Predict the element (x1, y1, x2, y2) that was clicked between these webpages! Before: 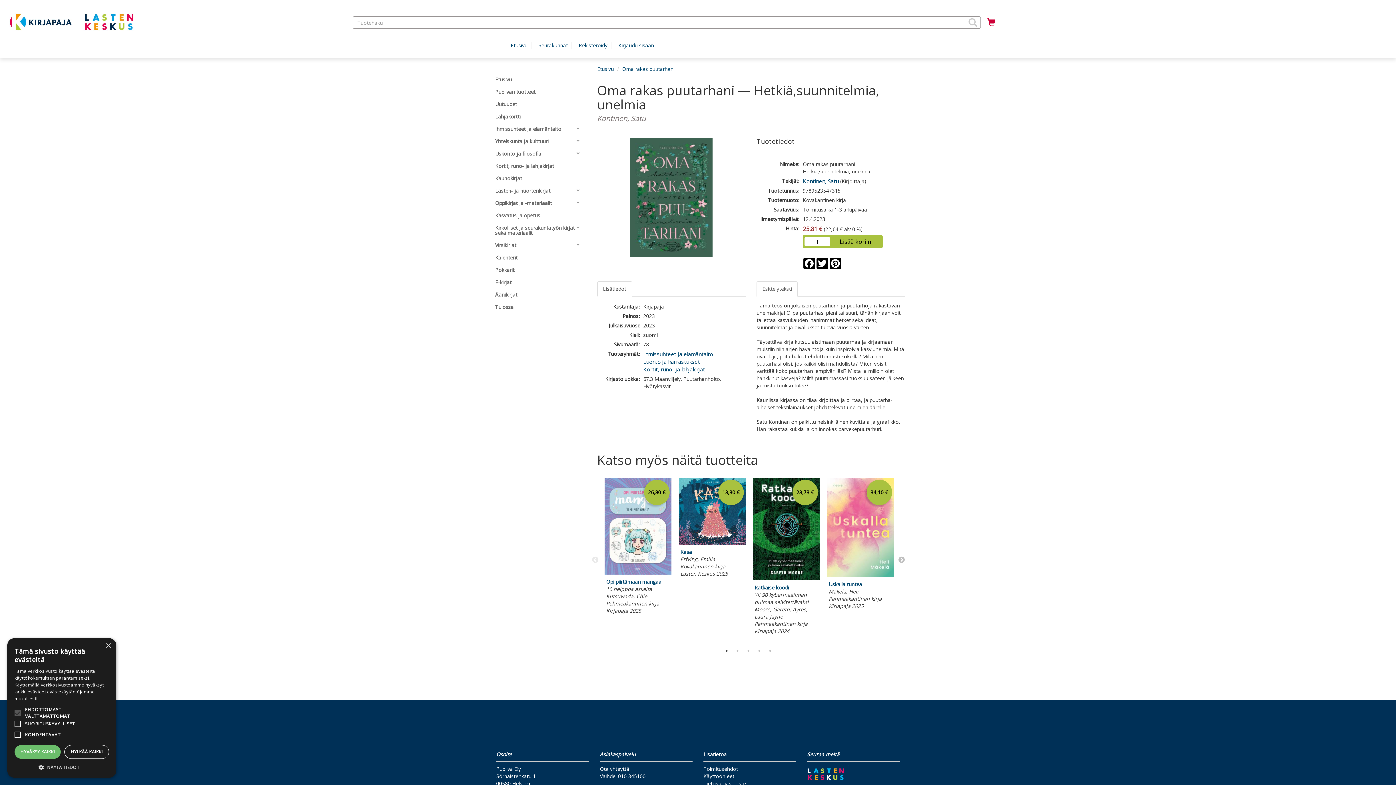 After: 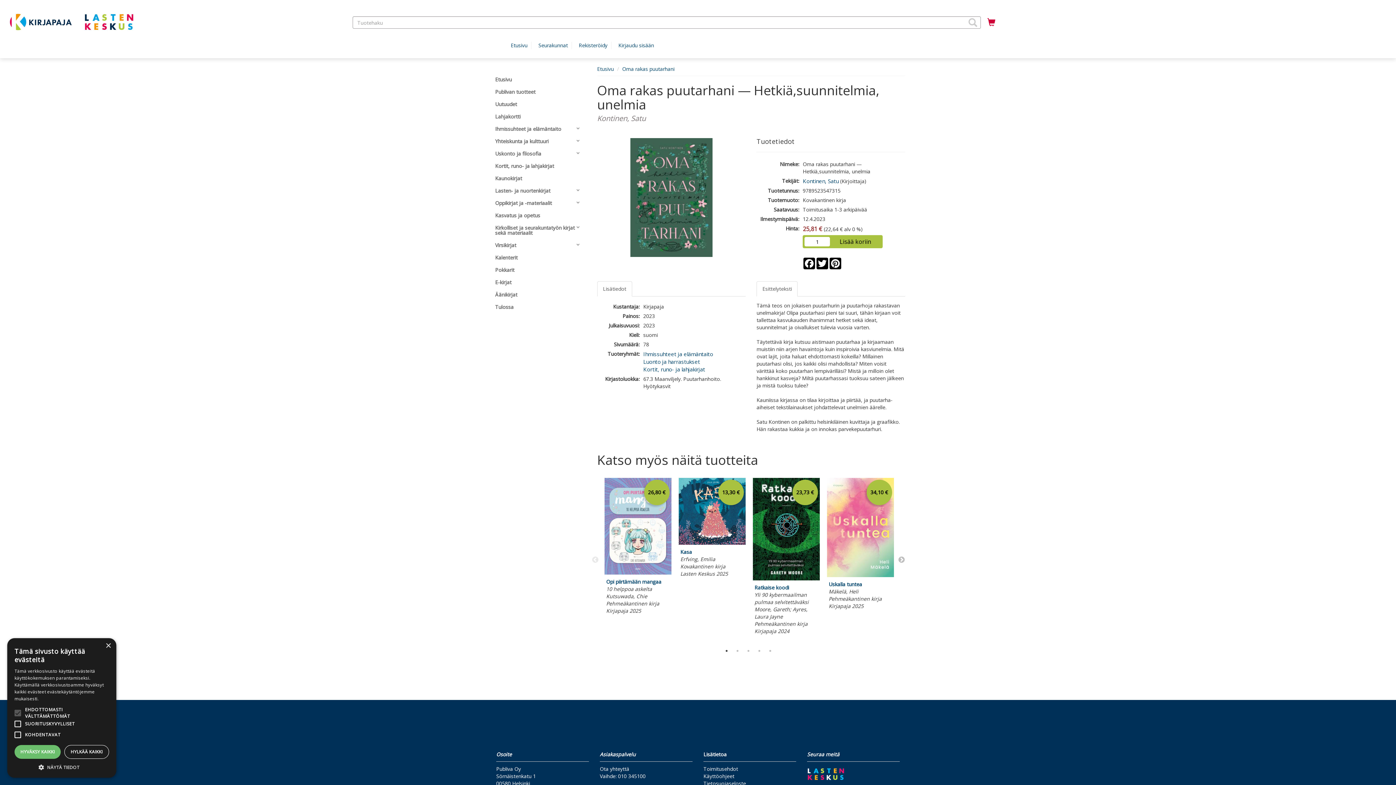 Action: bbox: (756, 281, 797, 296) label: Esittelyteksti